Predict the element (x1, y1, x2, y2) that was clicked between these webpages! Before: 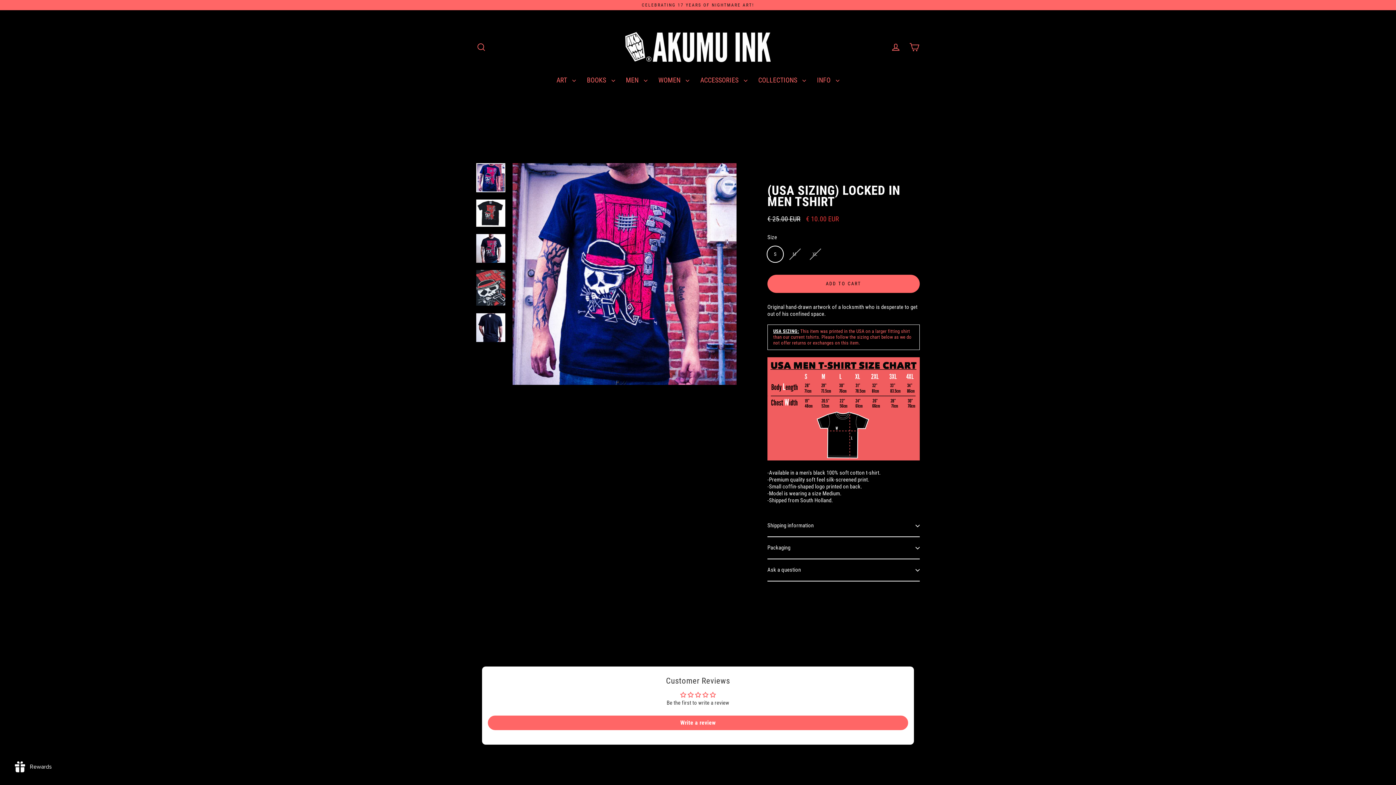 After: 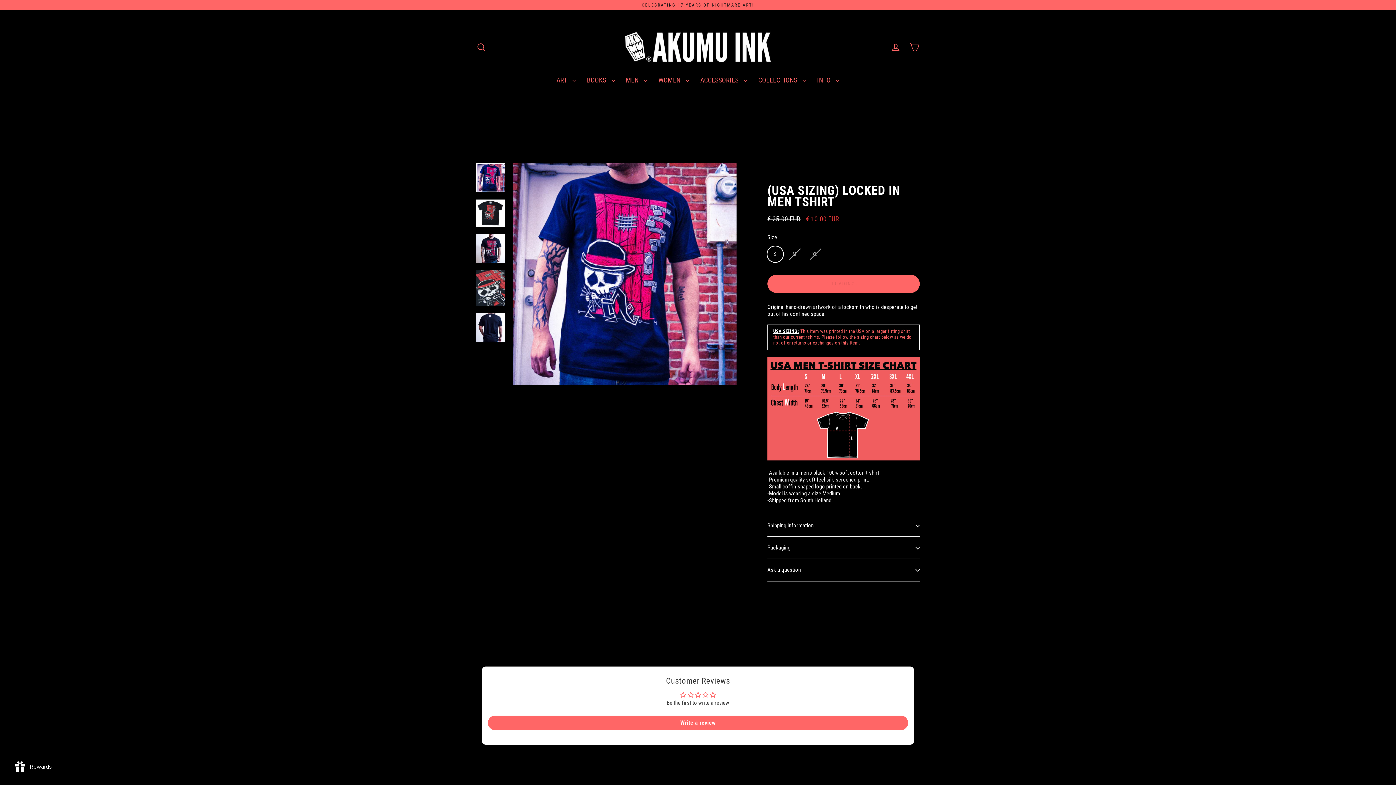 Action: bbox: (767, 275, 920, 293) label: ADD TO CART